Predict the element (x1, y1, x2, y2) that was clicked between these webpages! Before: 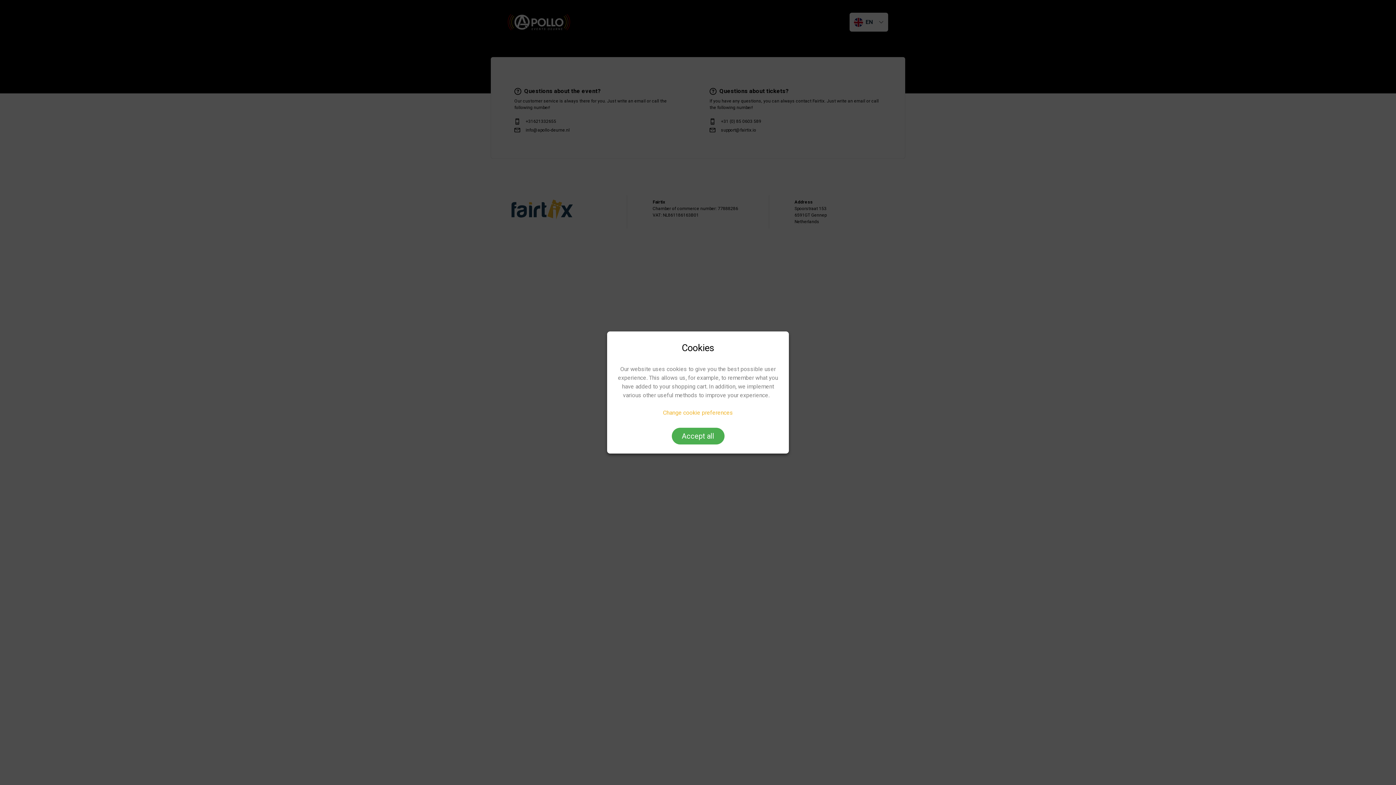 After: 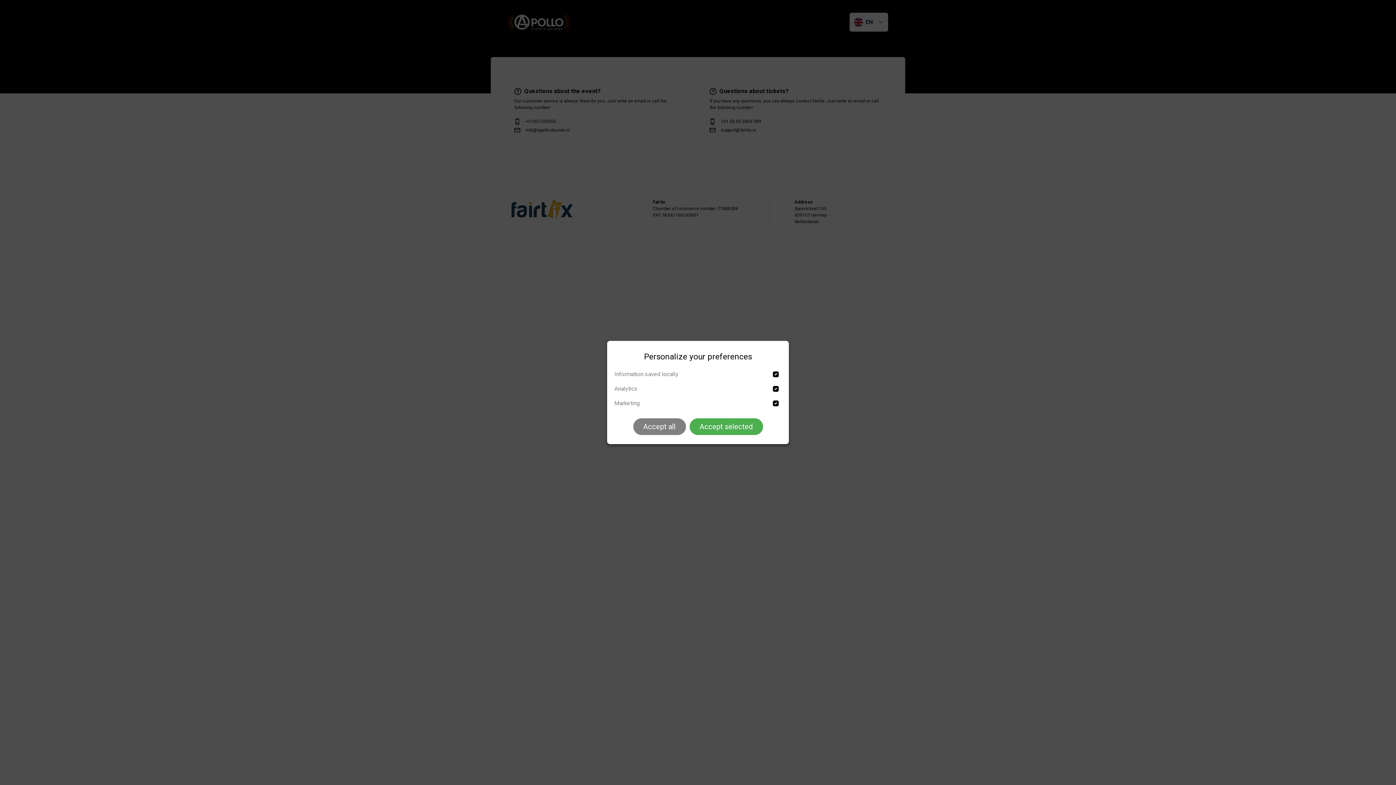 Action: label: Change cookie preferences bbox: (663, 409, 733, 416)